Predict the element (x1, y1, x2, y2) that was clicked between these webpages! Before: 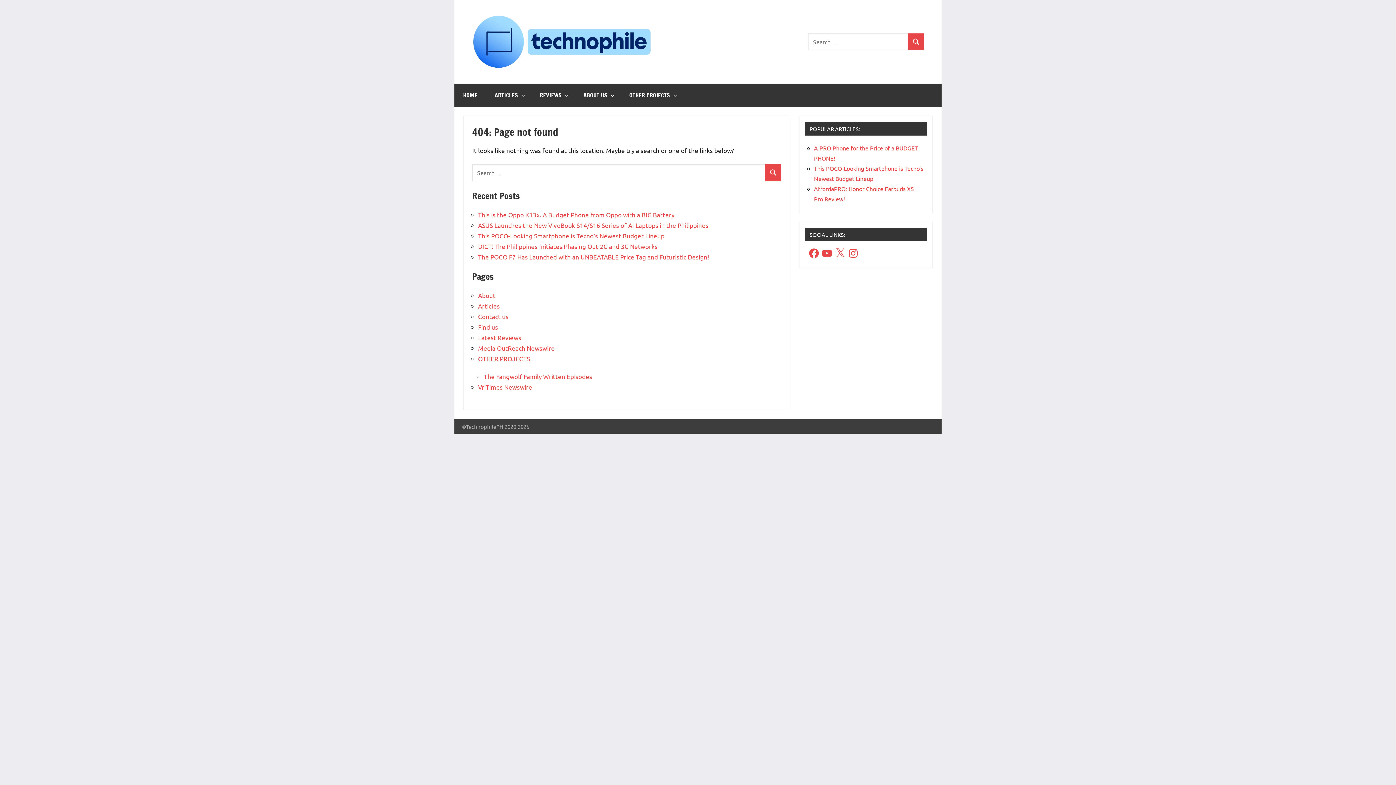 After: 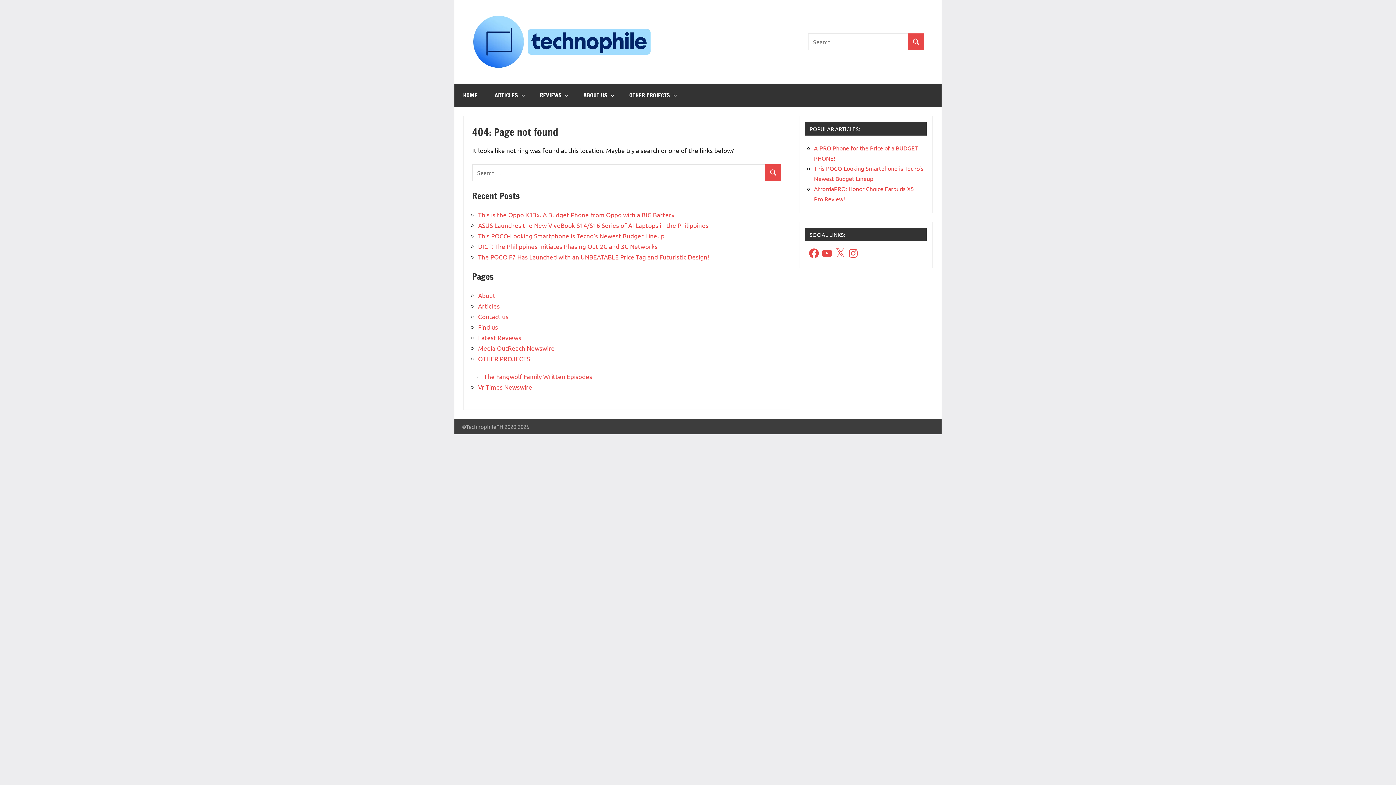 Action: label: YouTube bbox: (821, 247, 833, 259)